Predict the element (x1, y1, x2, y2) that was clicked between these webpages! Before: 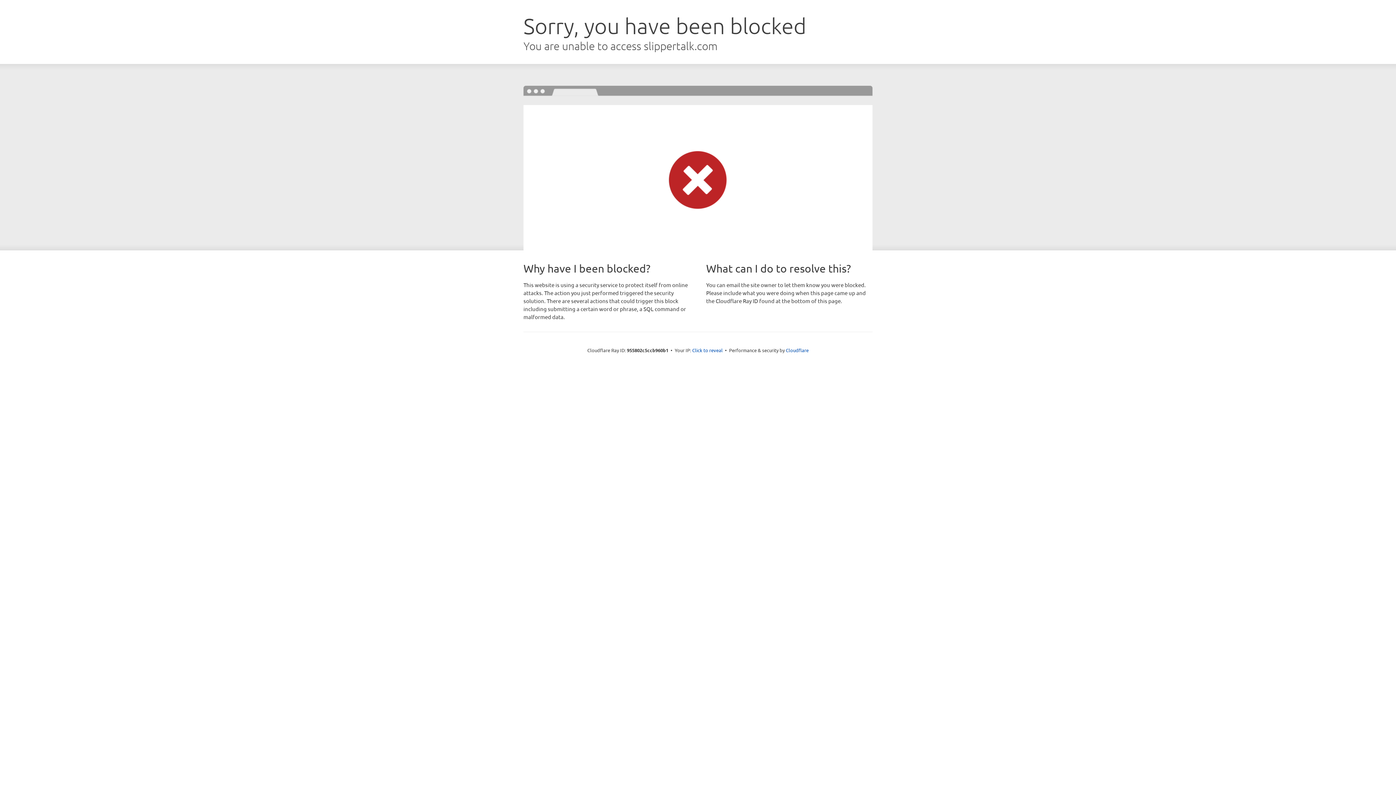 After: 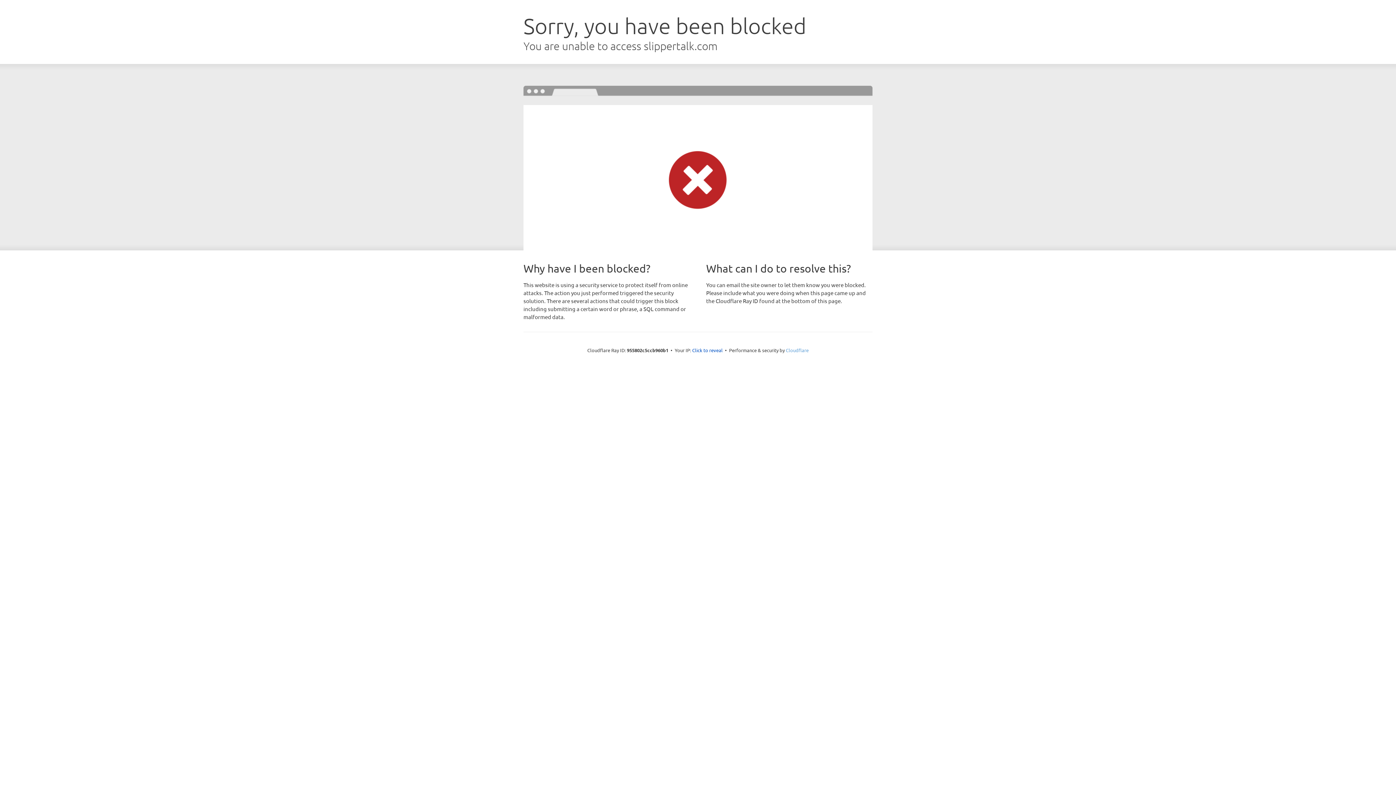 Action: bbox: (786, 347, 808, 353) label: Cloudflare